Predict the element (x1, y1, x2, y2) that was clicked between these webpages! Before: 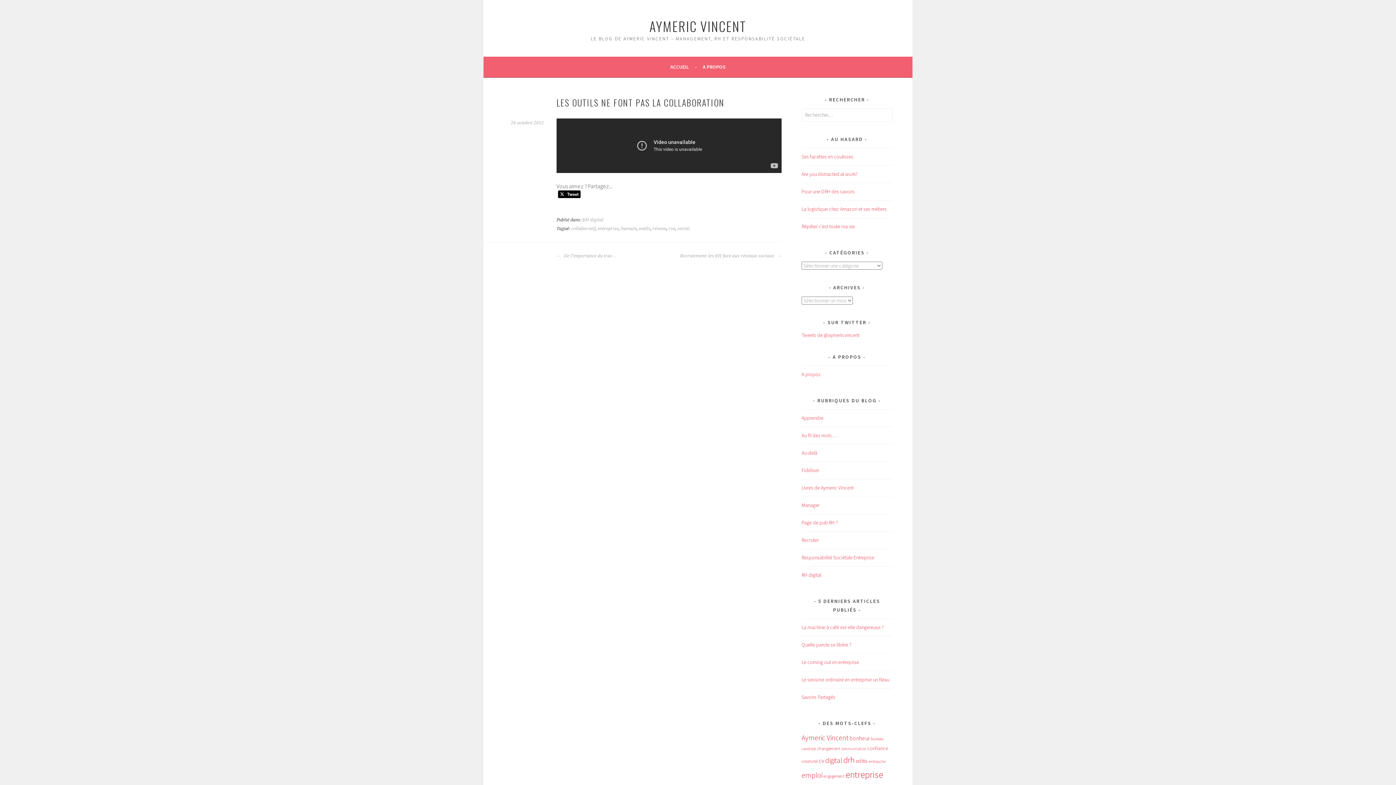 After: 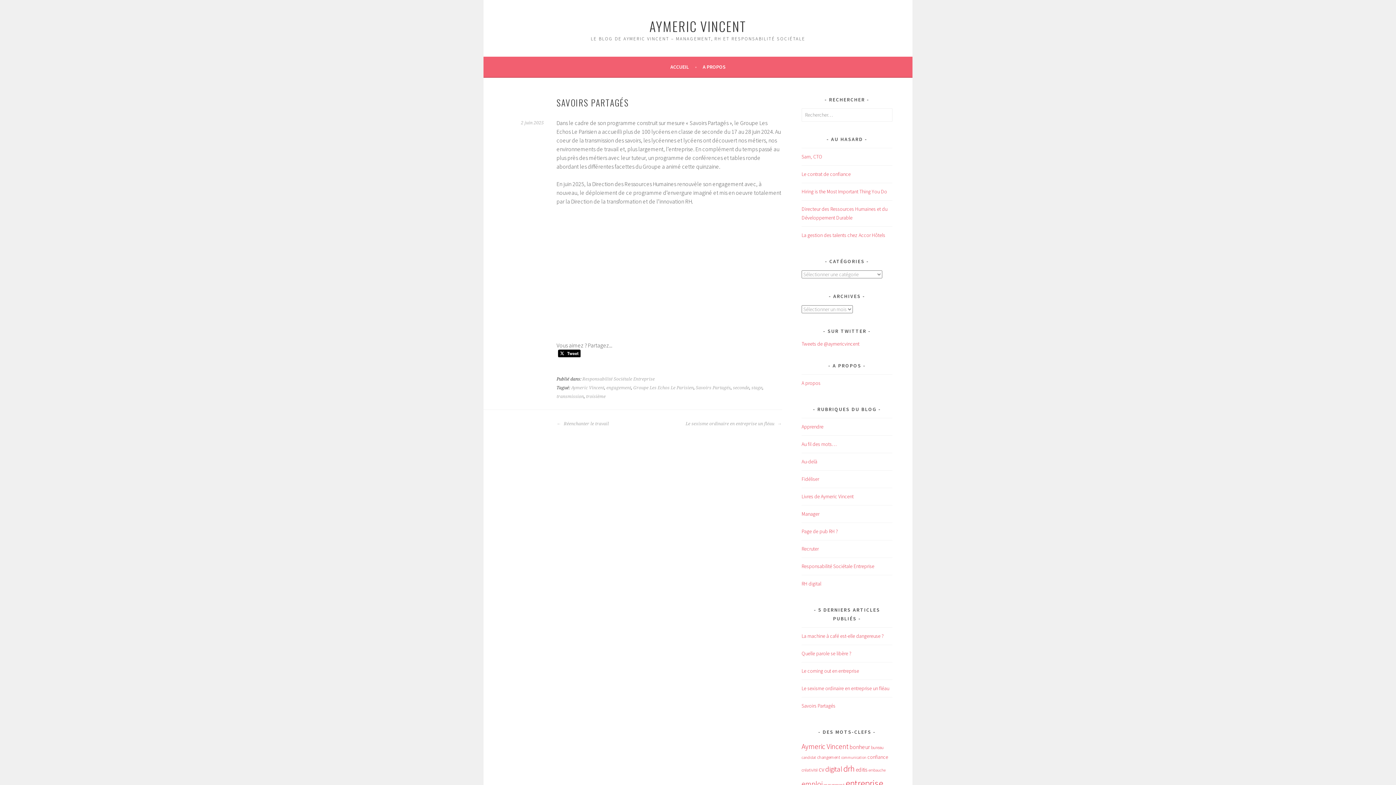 Action: bbox: (801, 694, 835, 700) label: Savoirs Partagés